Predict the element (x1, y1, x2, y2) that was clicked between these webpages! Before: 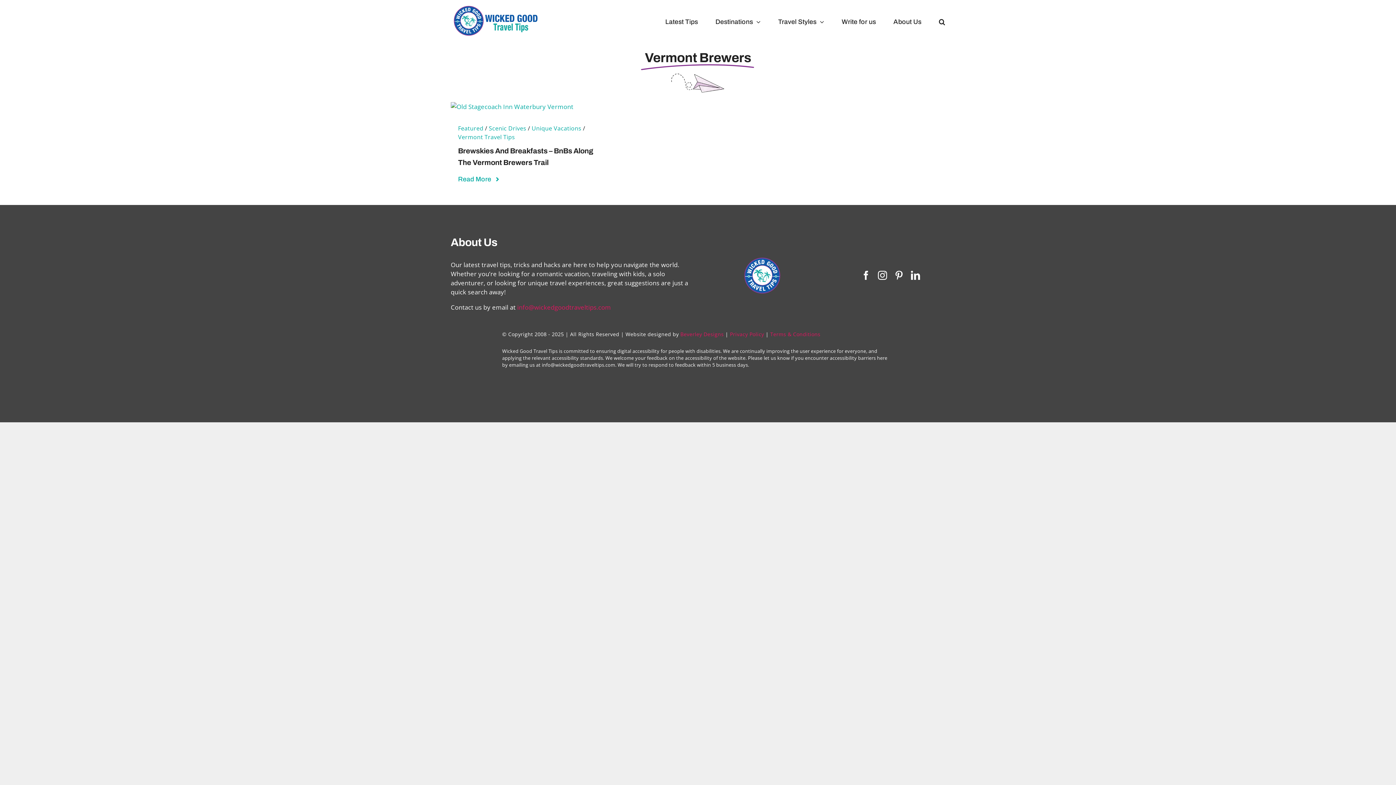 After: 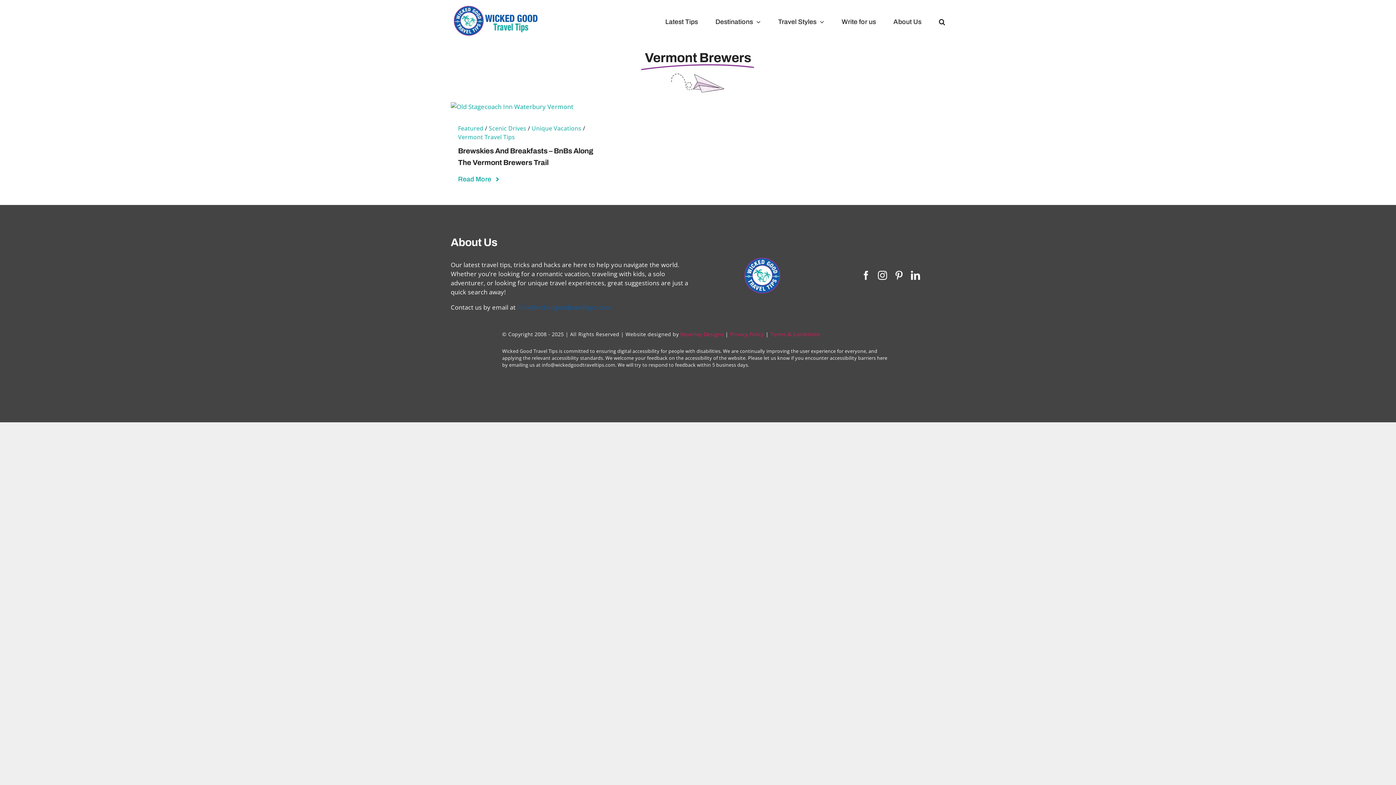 Action: bbox: (517, 303, 611, 311) label: info@wickedgoodtraveltips.com